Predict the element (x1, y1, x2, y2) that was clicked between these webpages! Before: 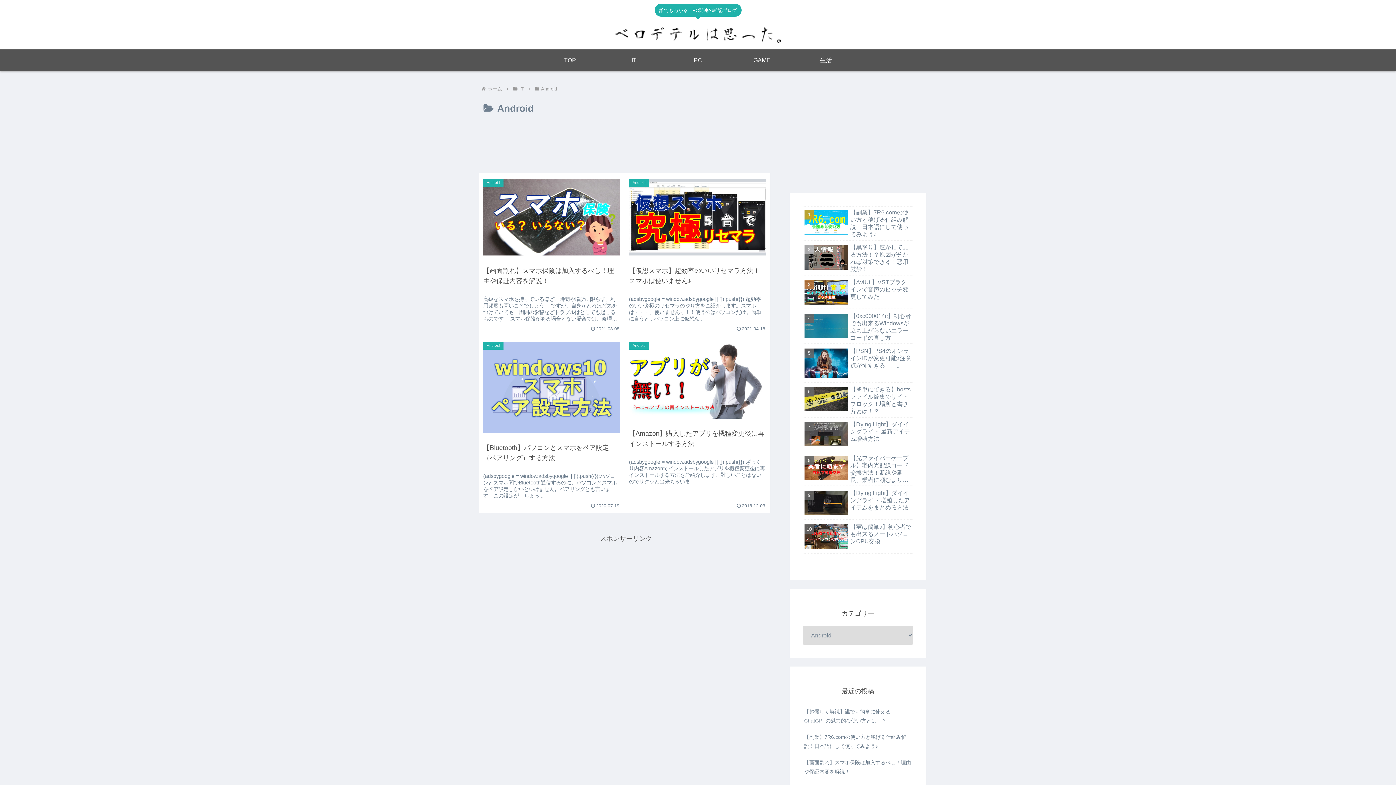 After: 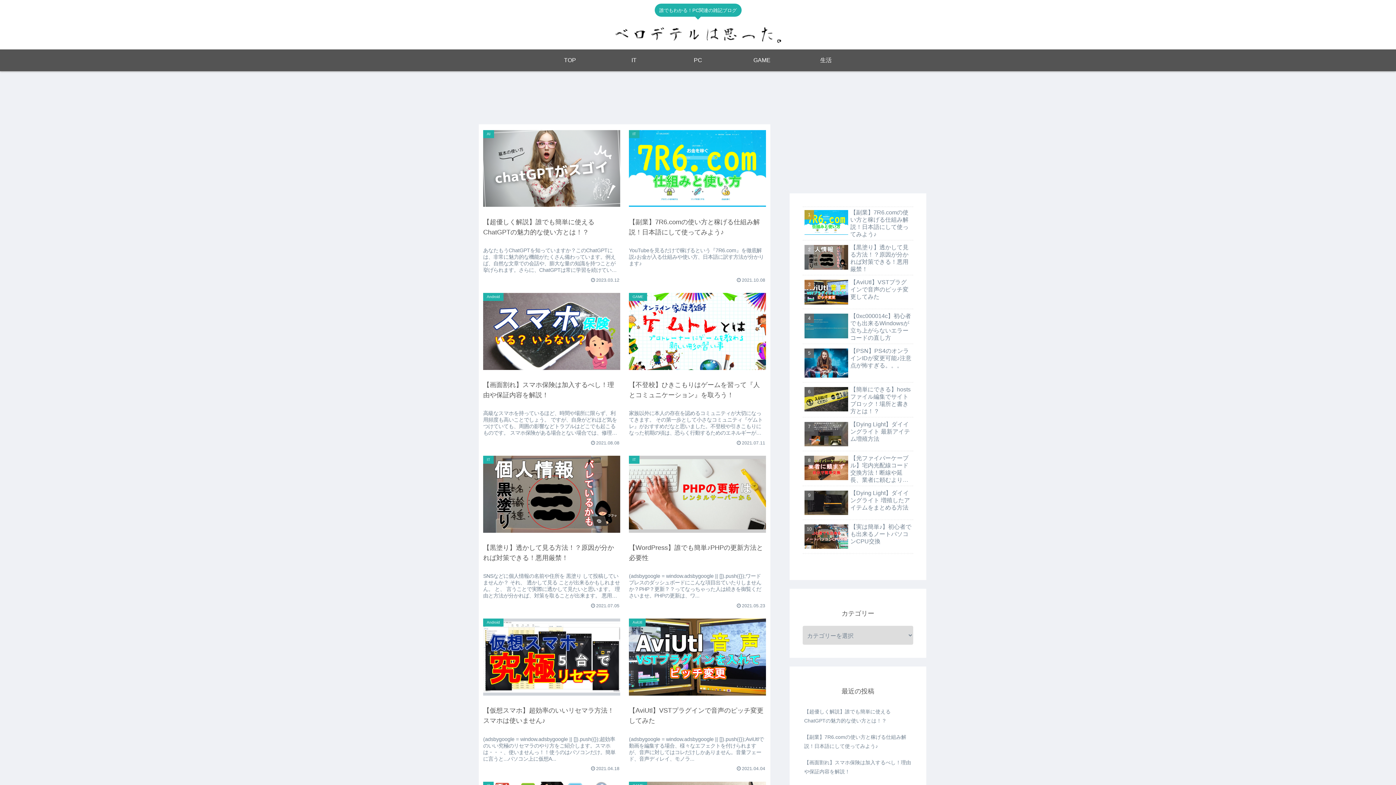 Action: label: ホーム bbox: (486, 86, 503, 91)